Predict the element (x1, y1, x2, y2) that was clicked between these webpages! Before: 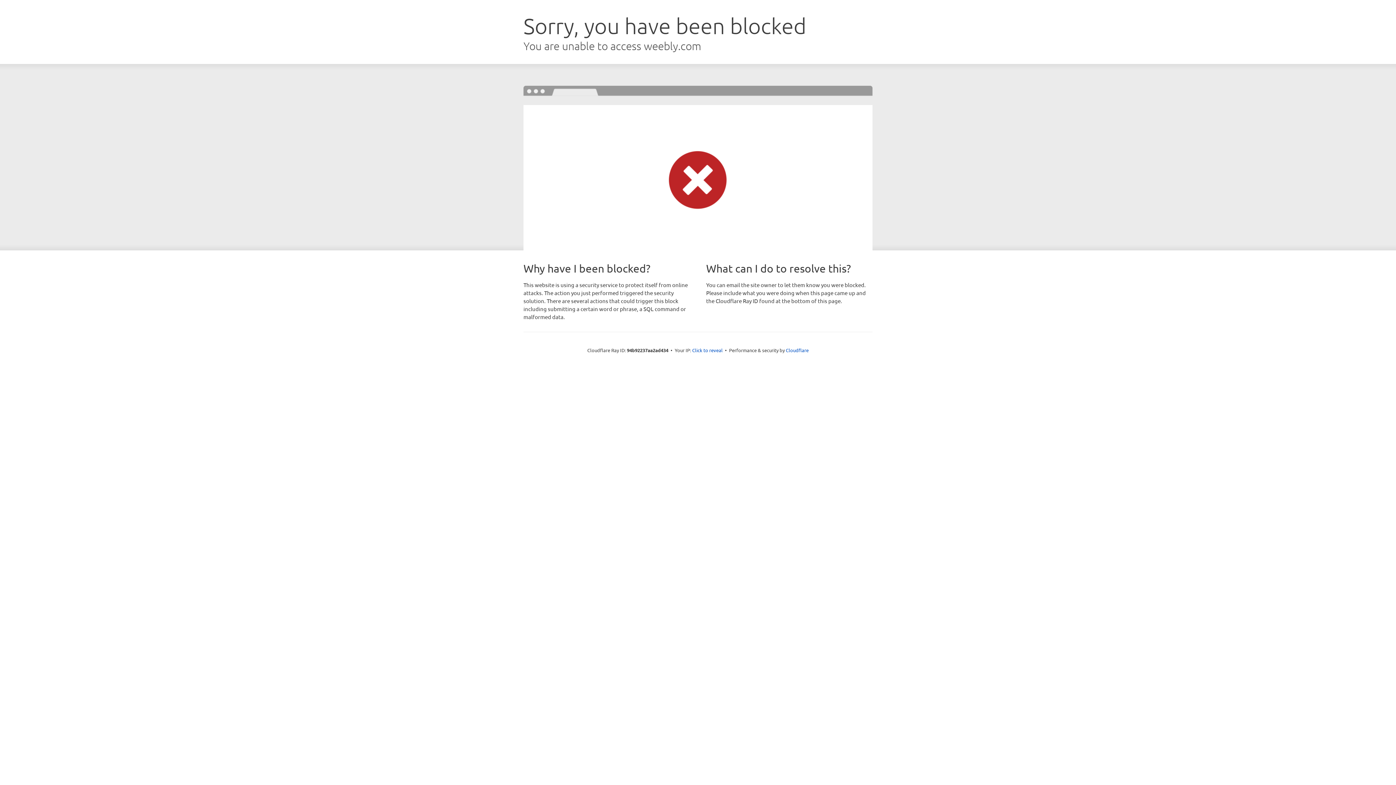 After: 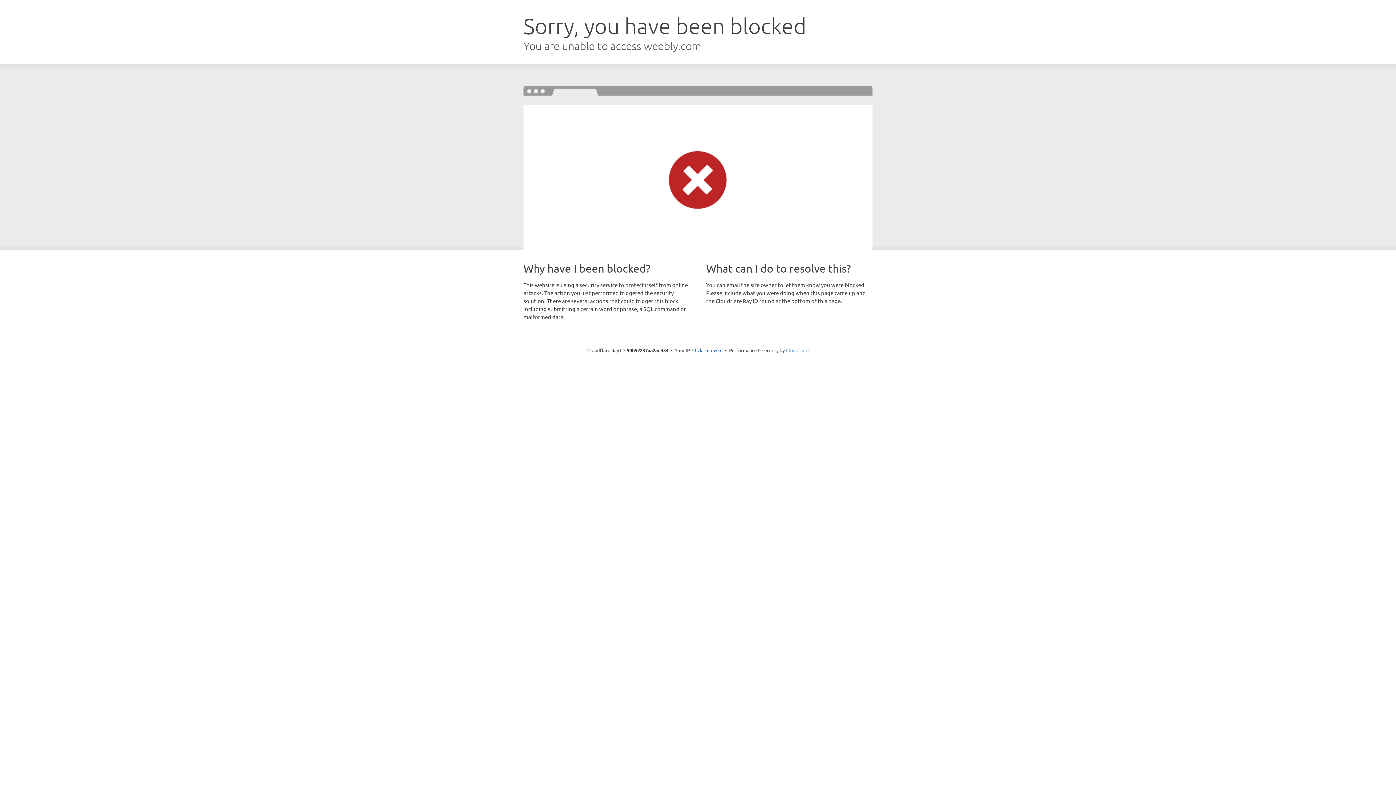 Action: label: Cloudflare bbox: (786, 347, 808, 353)